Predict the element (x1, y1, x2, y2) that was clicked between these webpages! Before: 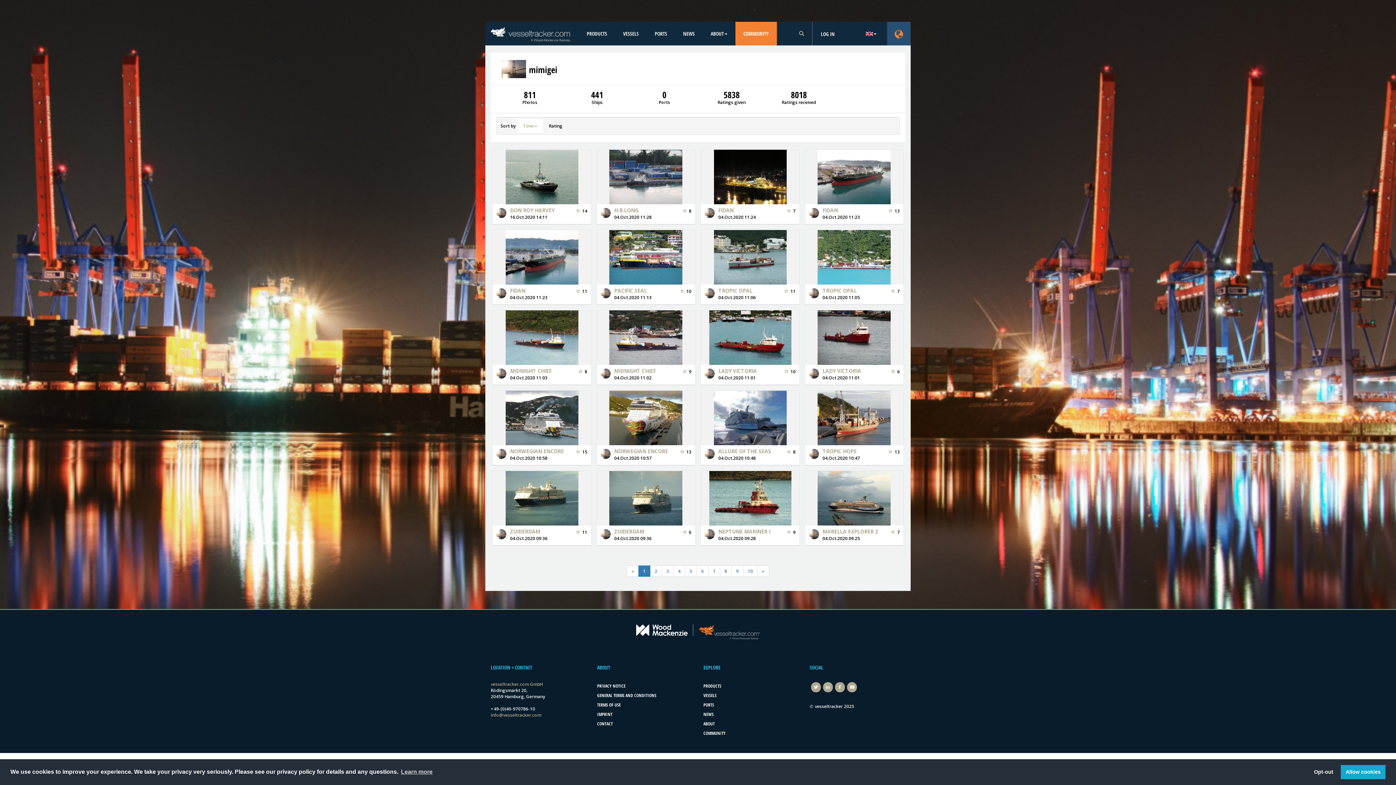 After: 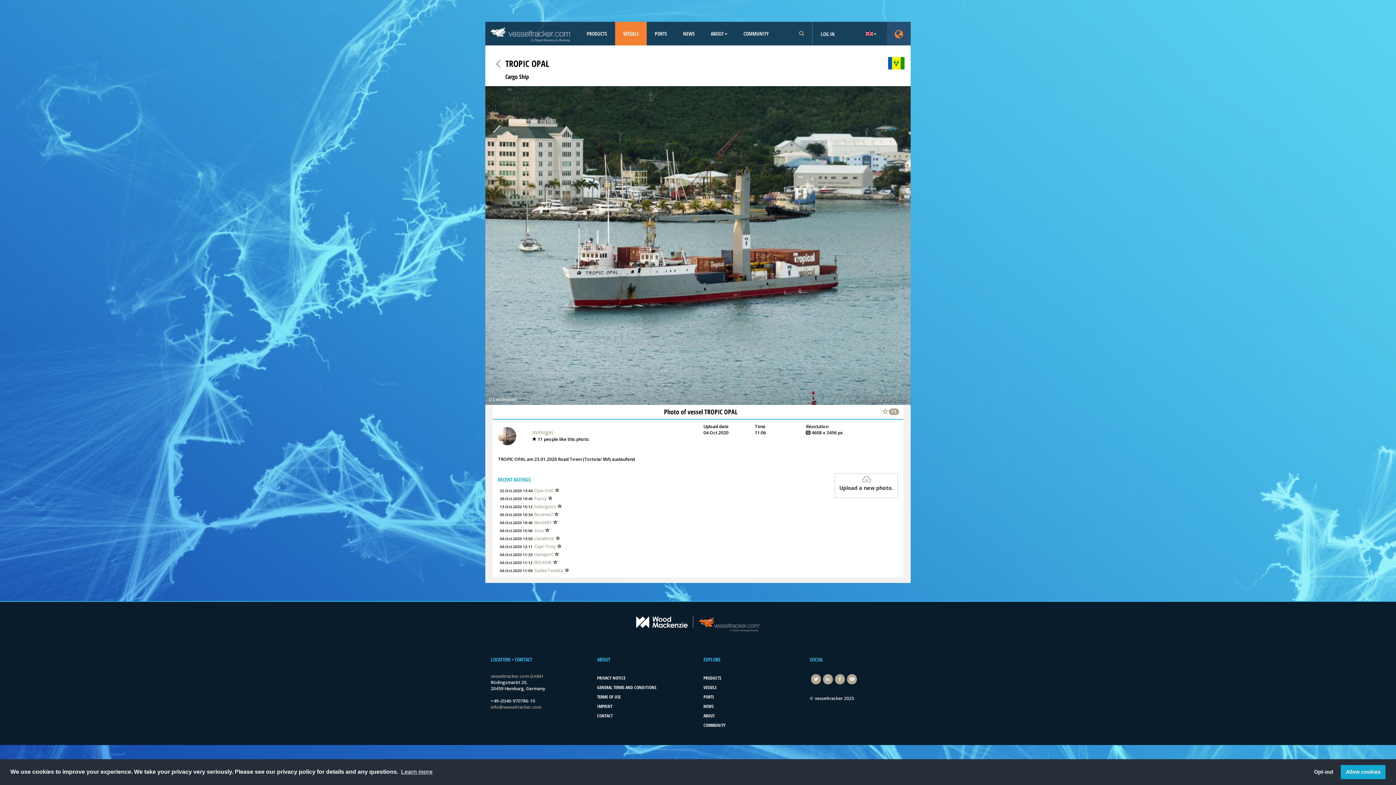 Action: bbox: (701, 230, 799, 284)